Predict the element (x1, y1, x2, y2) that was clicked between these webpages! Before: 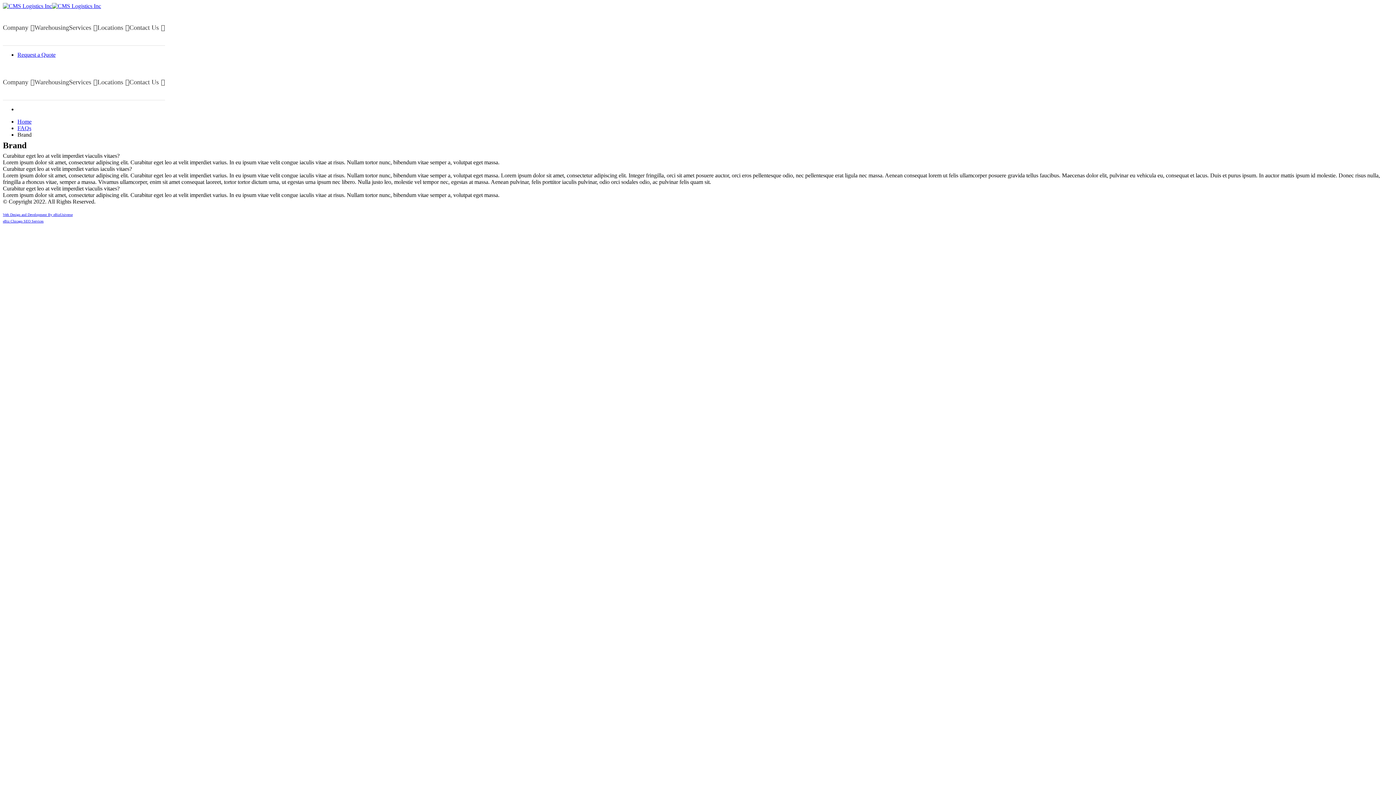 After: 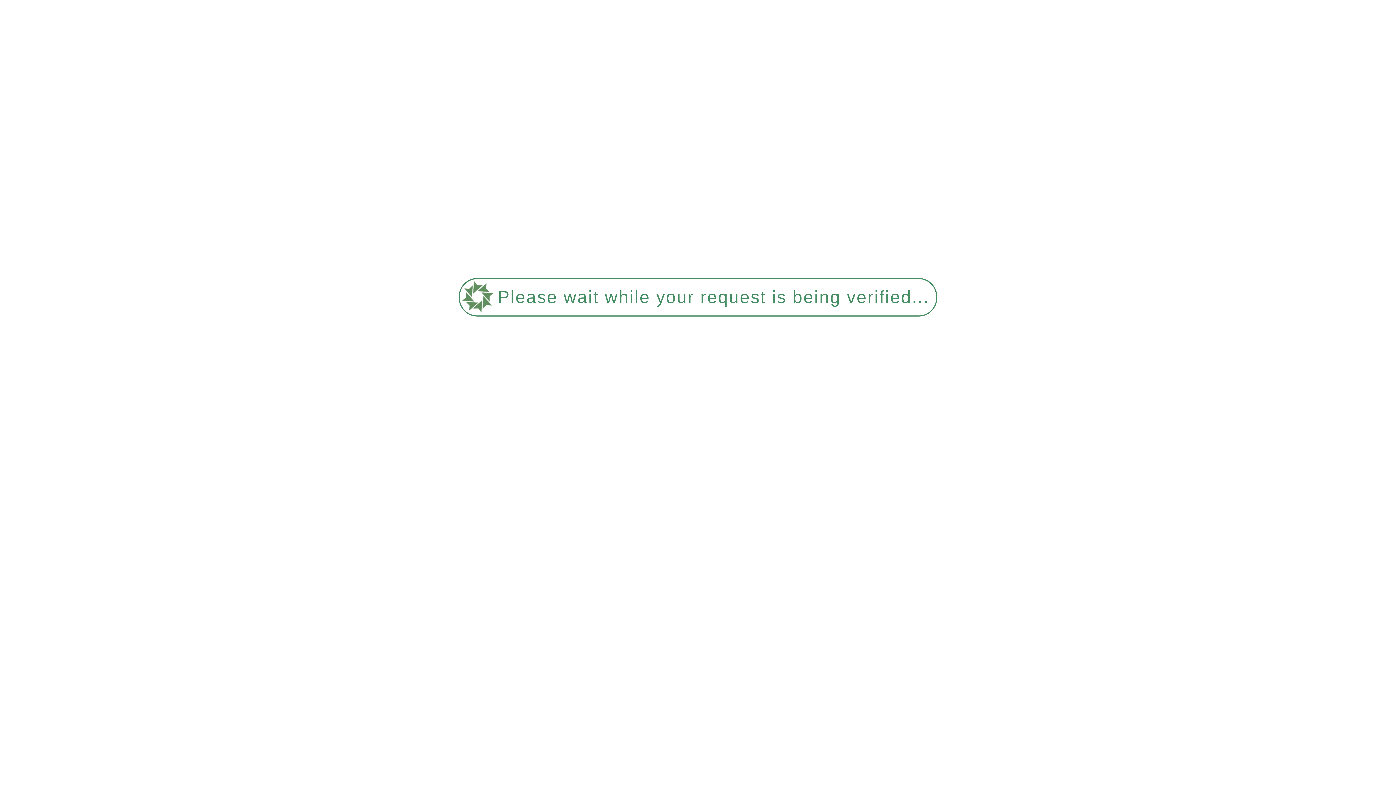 Action: label: FAQs bbox: (17, 125, 31, 131)